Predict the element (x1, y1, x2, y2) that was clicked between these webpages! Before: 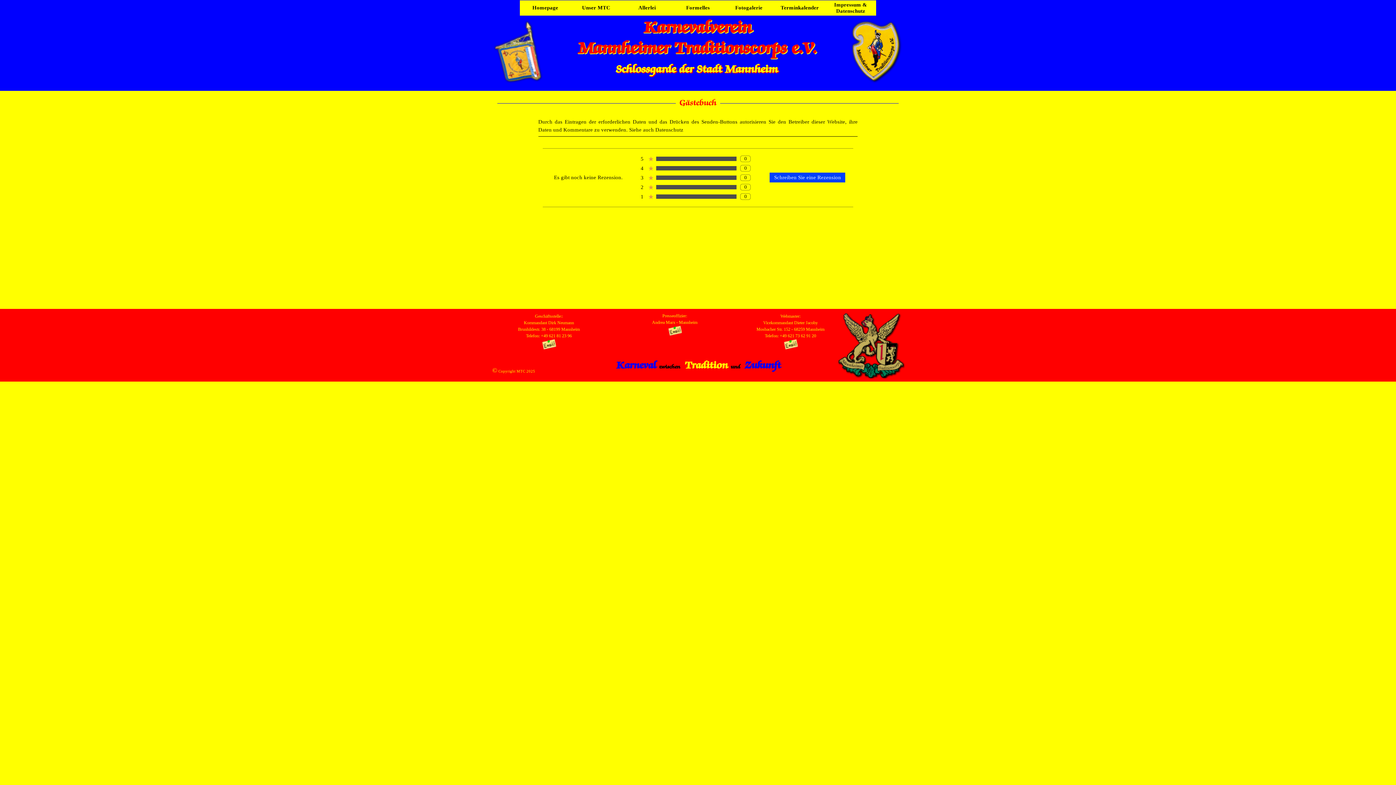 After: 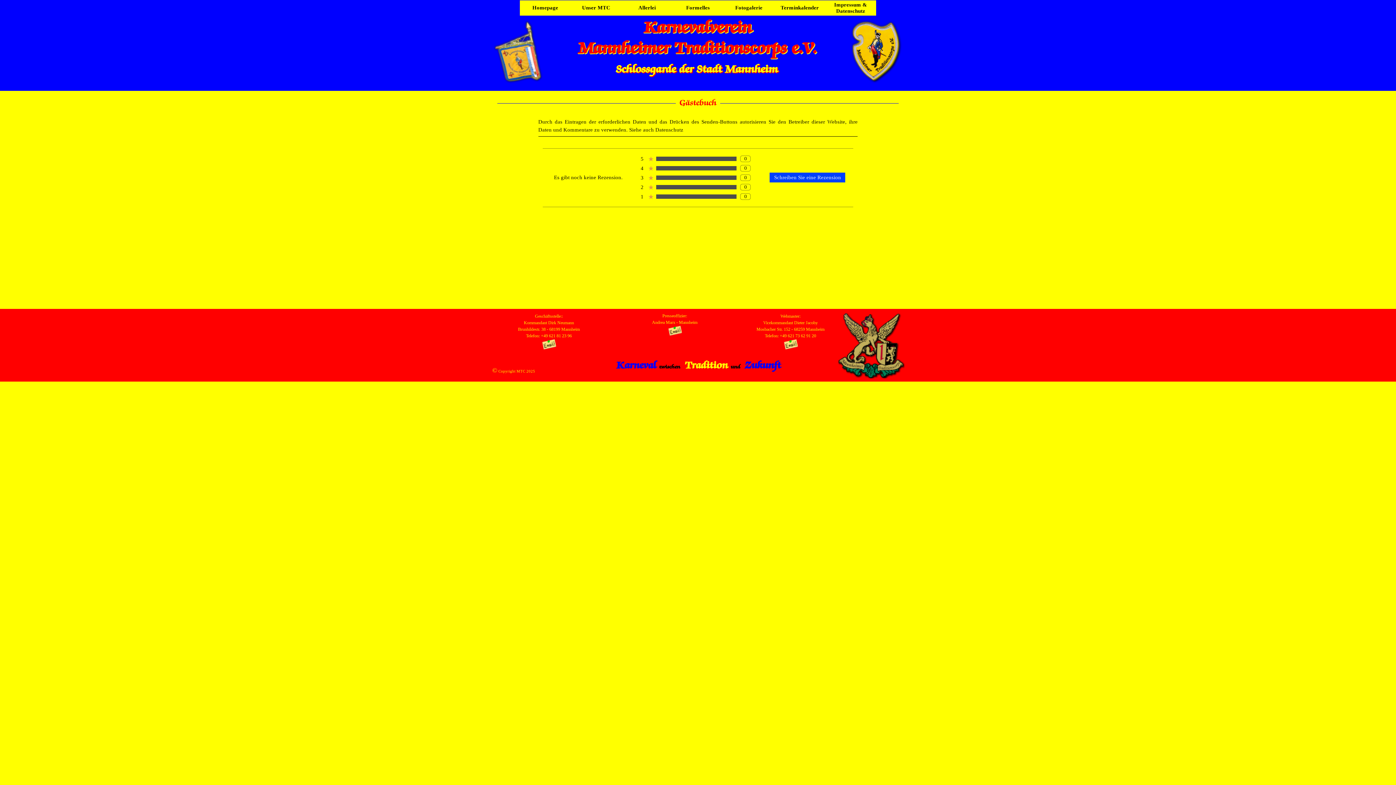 Action: bbox: (783, 339, 798, 349)